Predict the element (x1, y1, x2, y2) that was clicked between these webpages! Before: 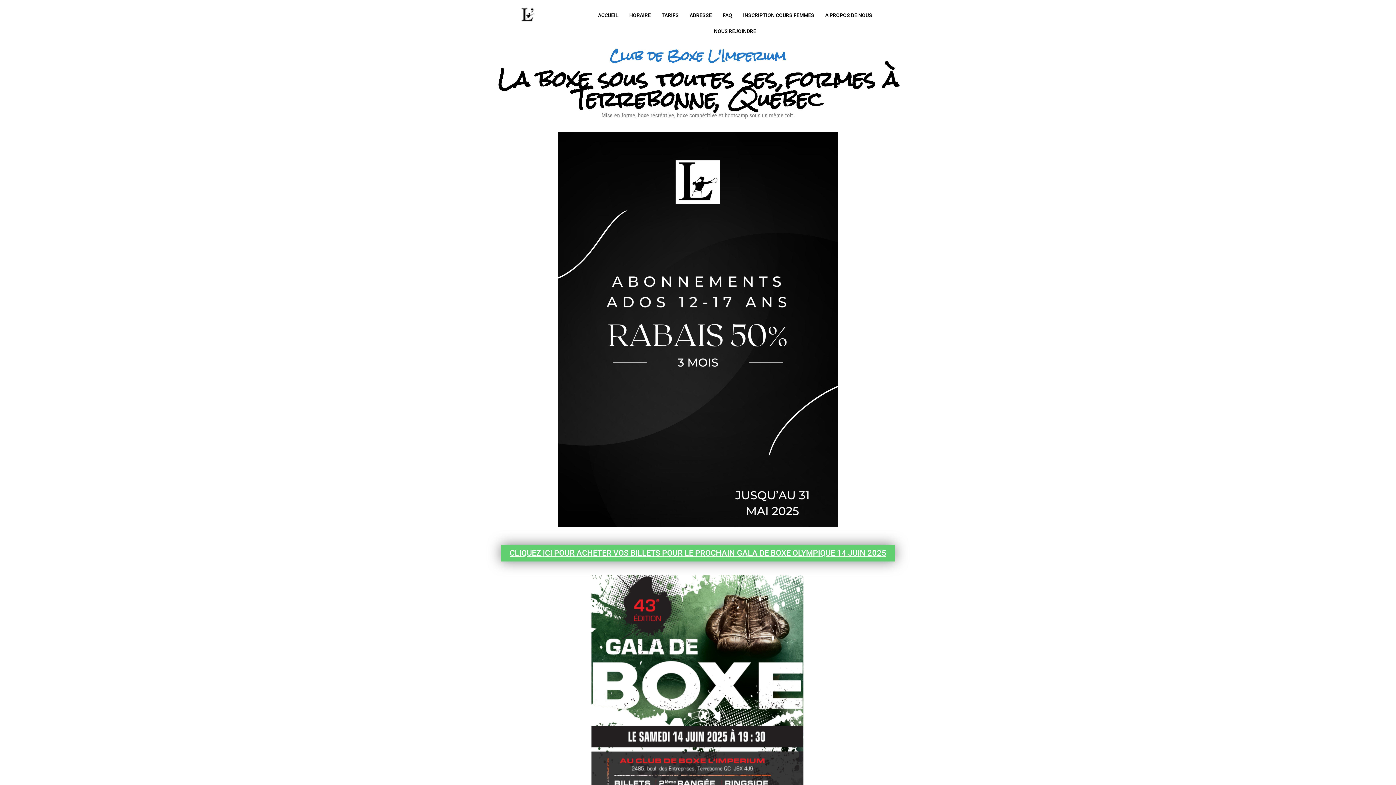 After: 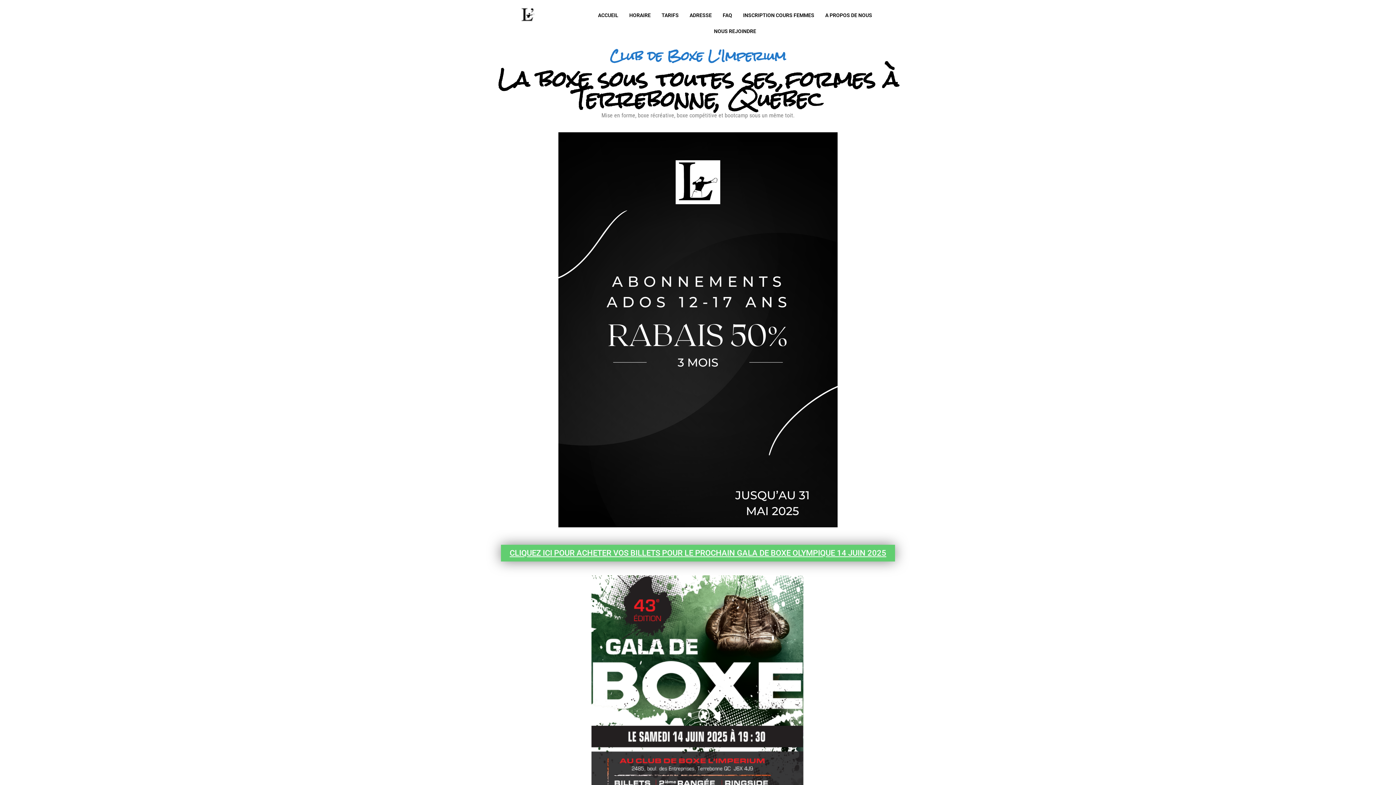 Action: bbox: (494, 7, 561, 24)